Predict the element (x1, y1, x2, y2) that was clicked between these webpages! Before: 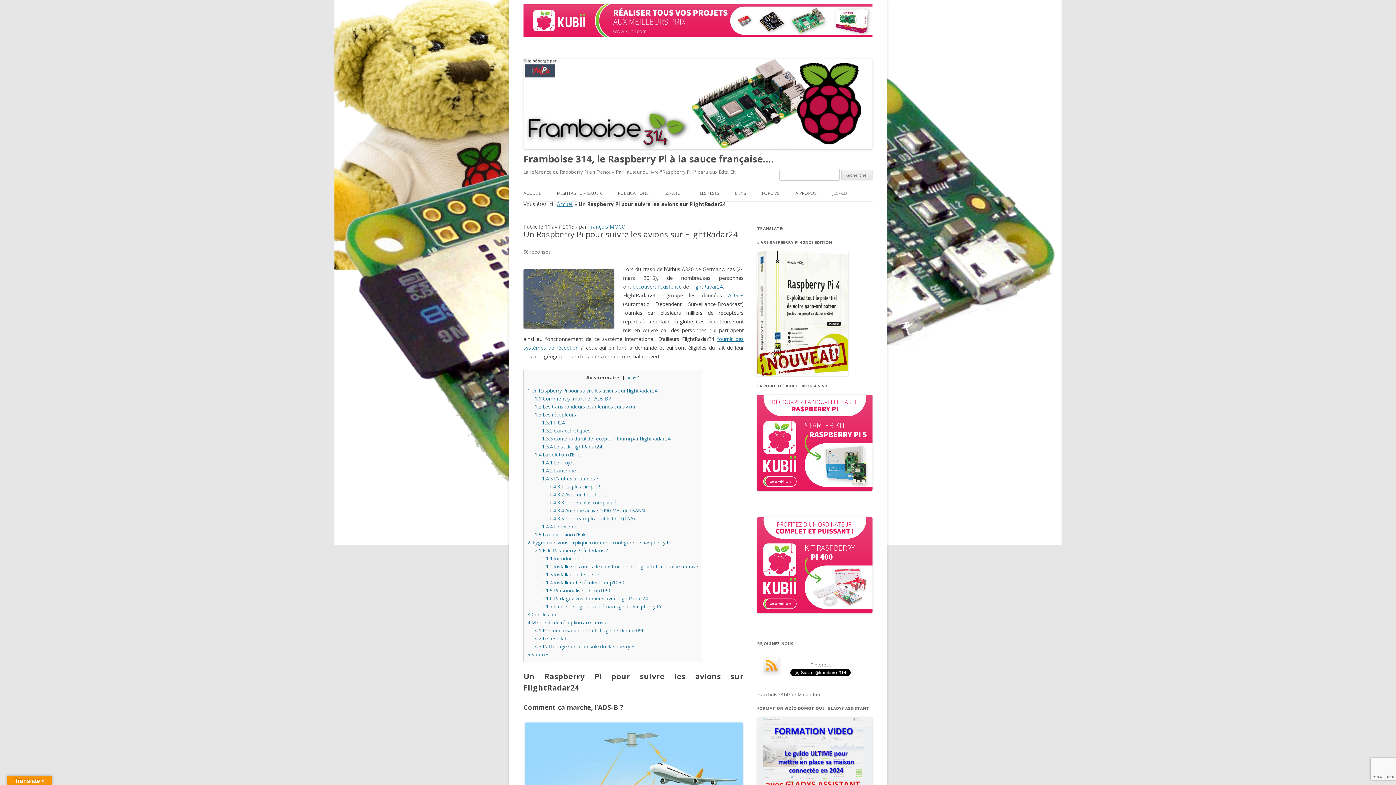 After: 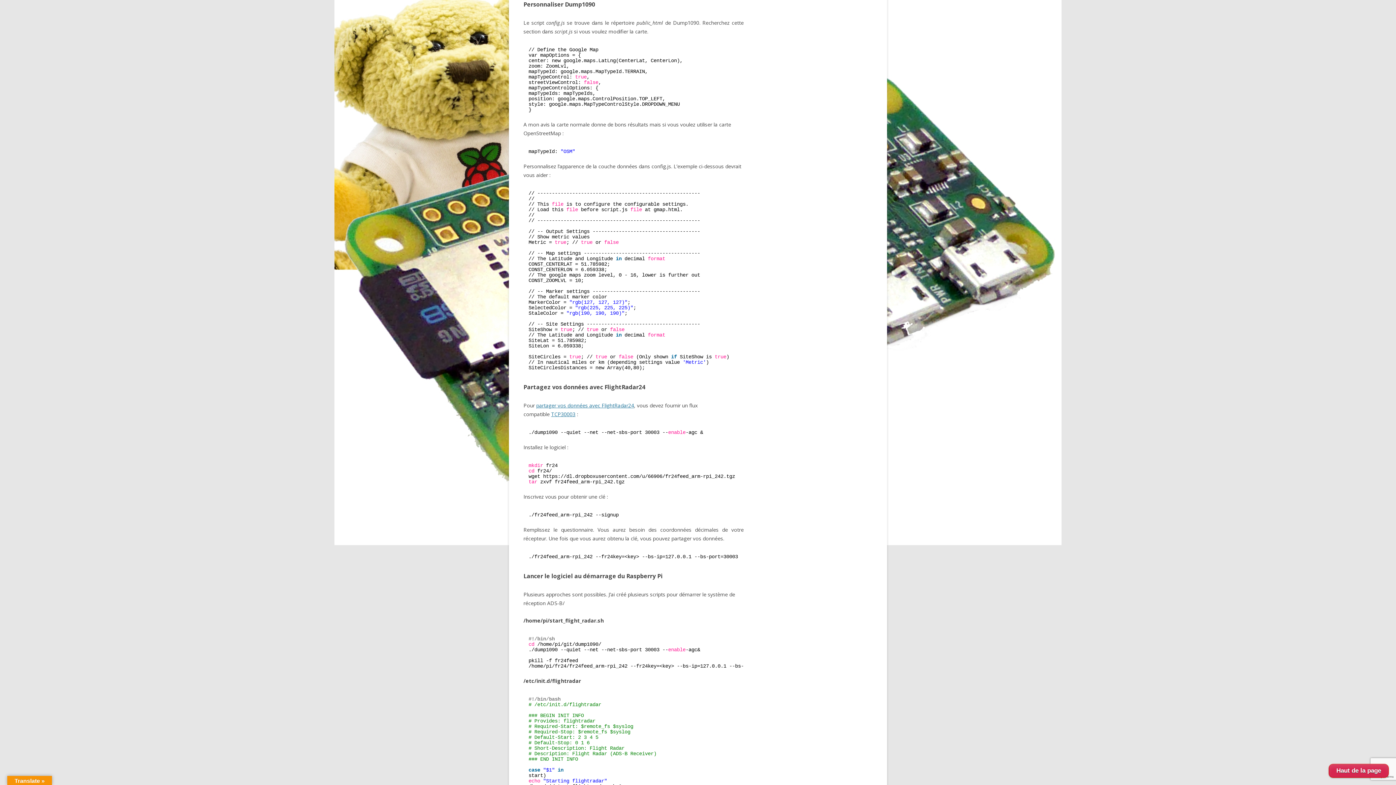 Action: label: 2.1.5 Personnaliser Dump1090 bbox: (542, 587, 611, 594)